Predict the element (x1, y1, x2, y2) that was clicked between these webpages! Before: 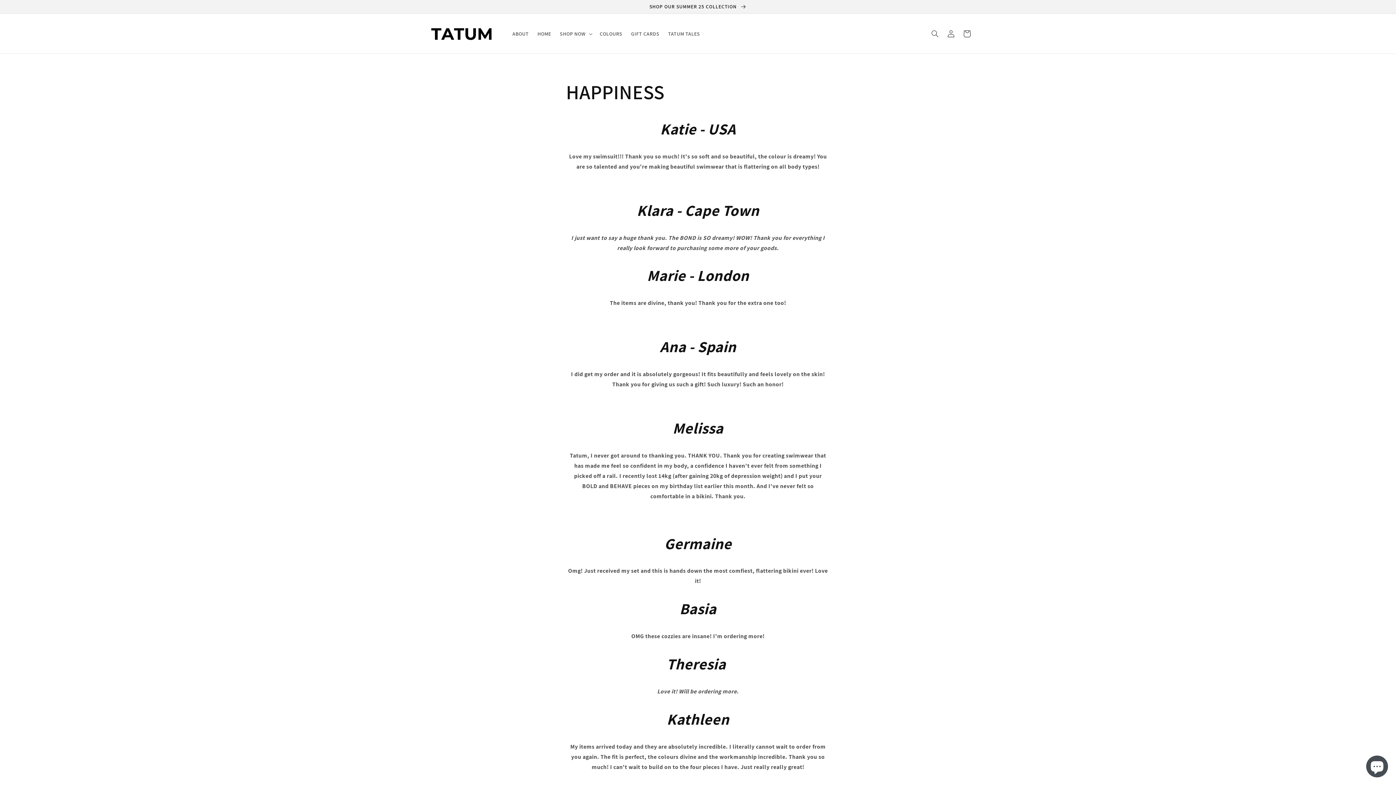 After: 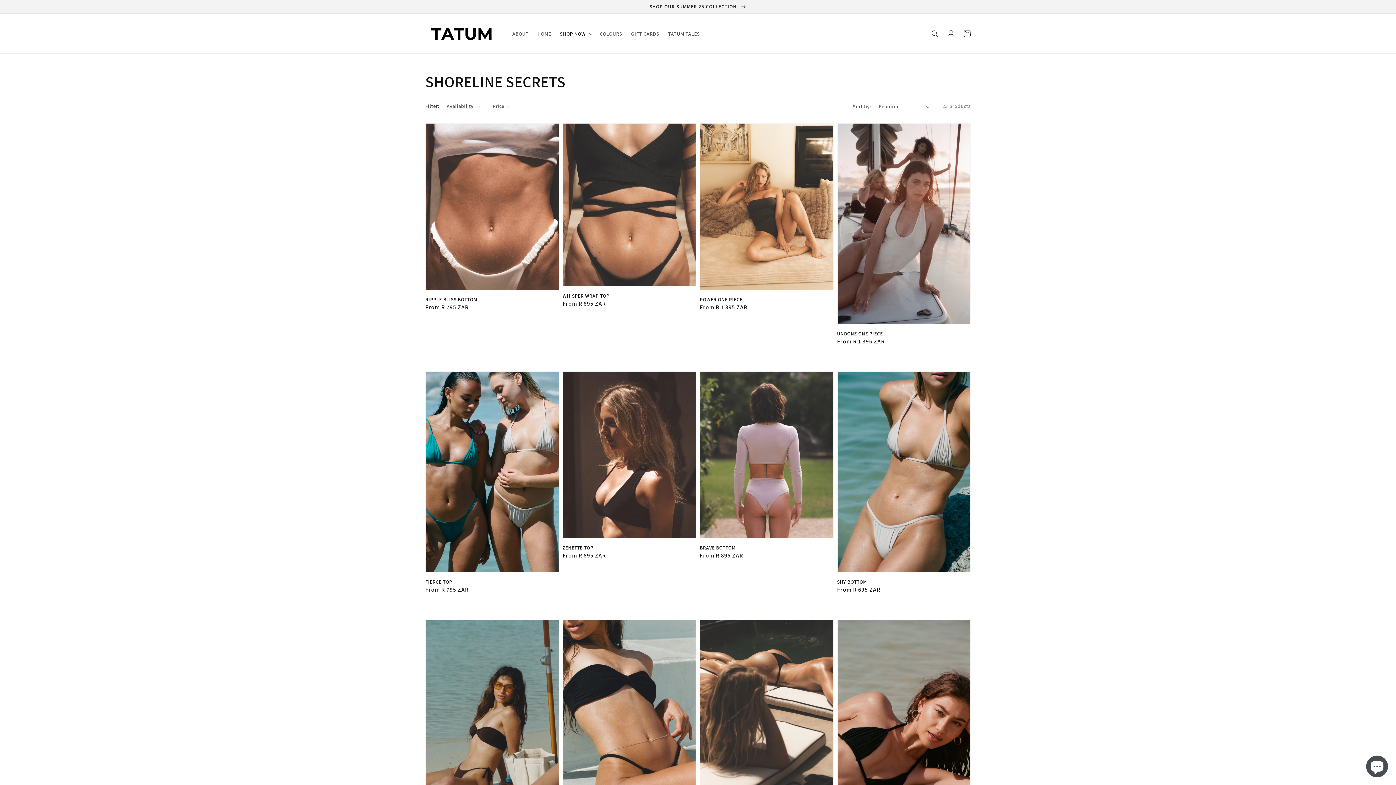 Action: label: SHOP OUR SUMMER 25 COLLECTION  bbox: (0, 0, 1396, 13)